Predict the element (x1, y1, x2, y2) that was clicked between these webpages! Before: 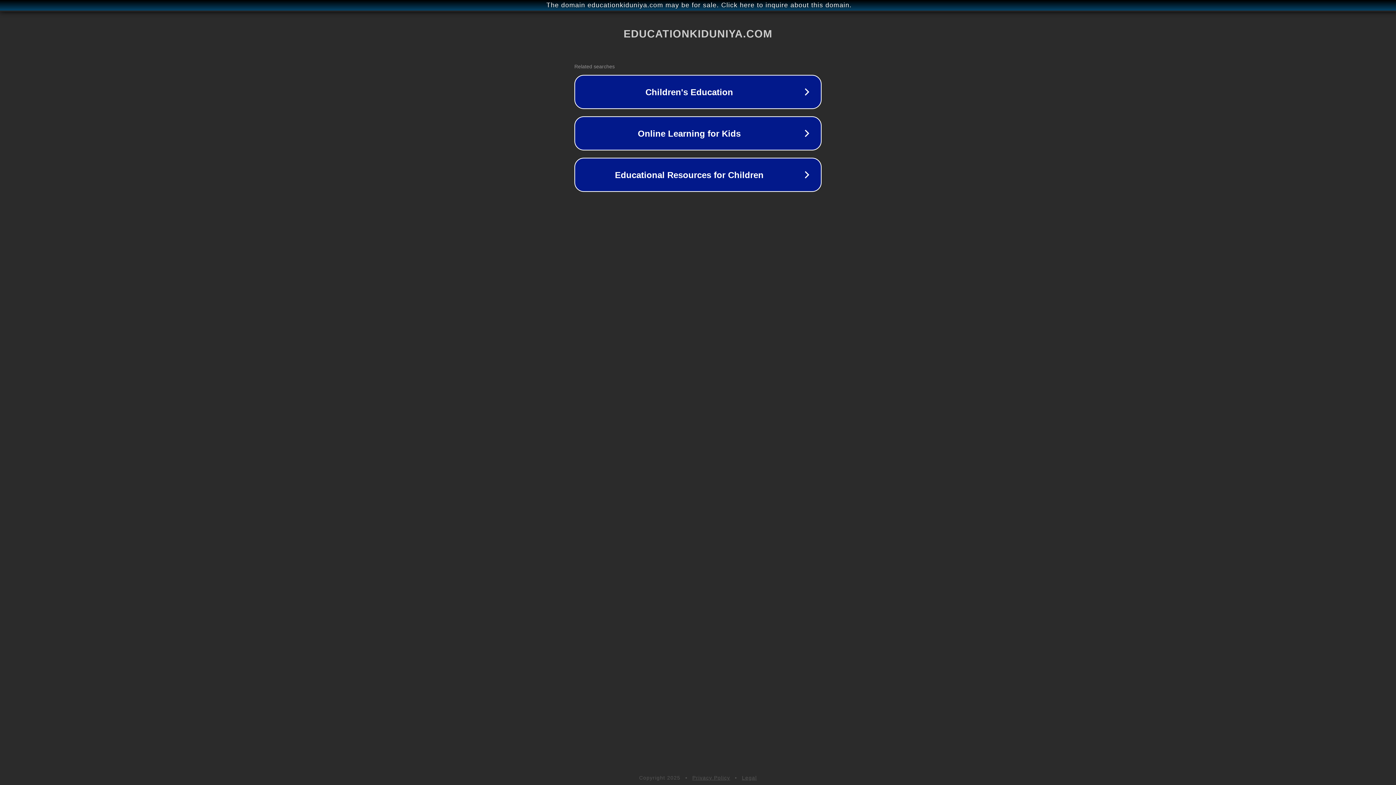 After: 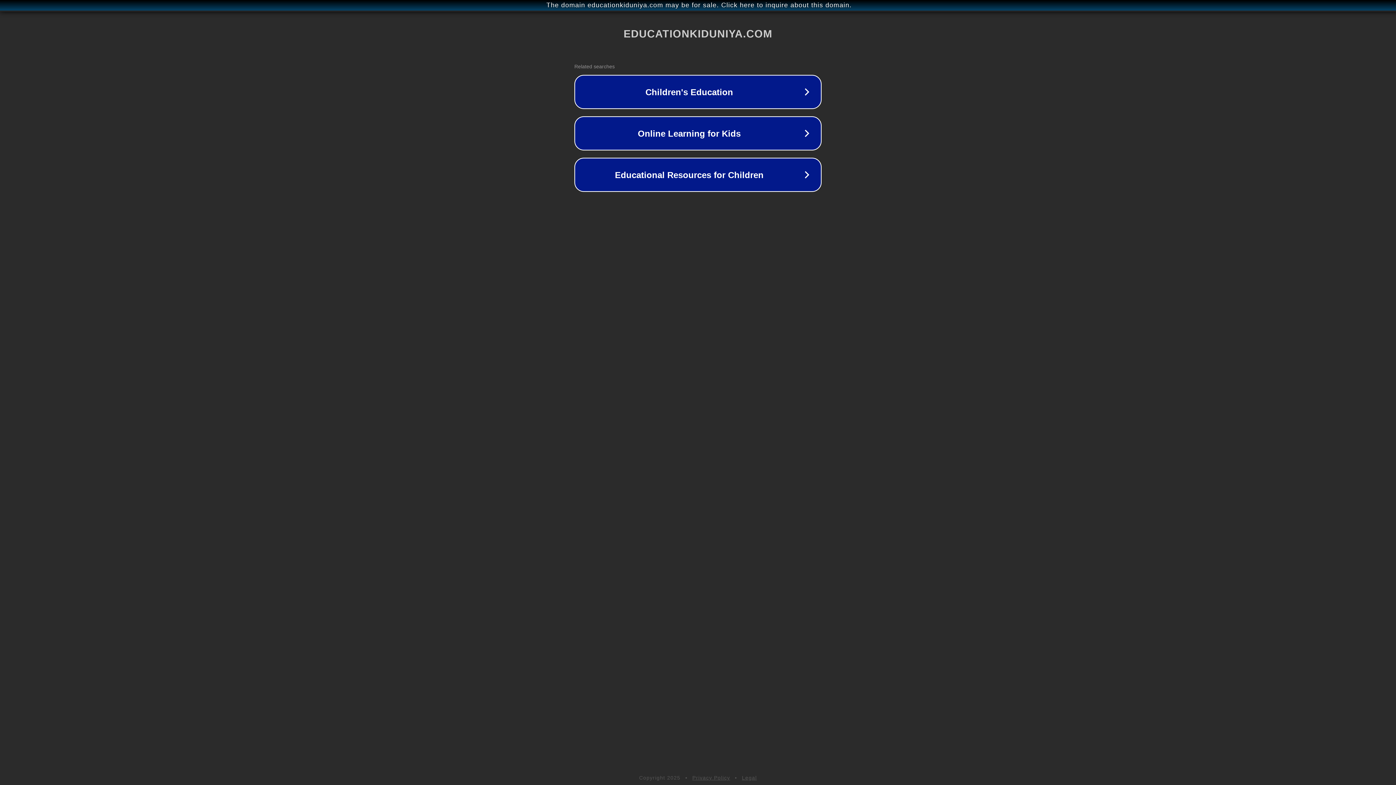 Action: label: Privacy Policy bbox: (692, 775, 730, 781)